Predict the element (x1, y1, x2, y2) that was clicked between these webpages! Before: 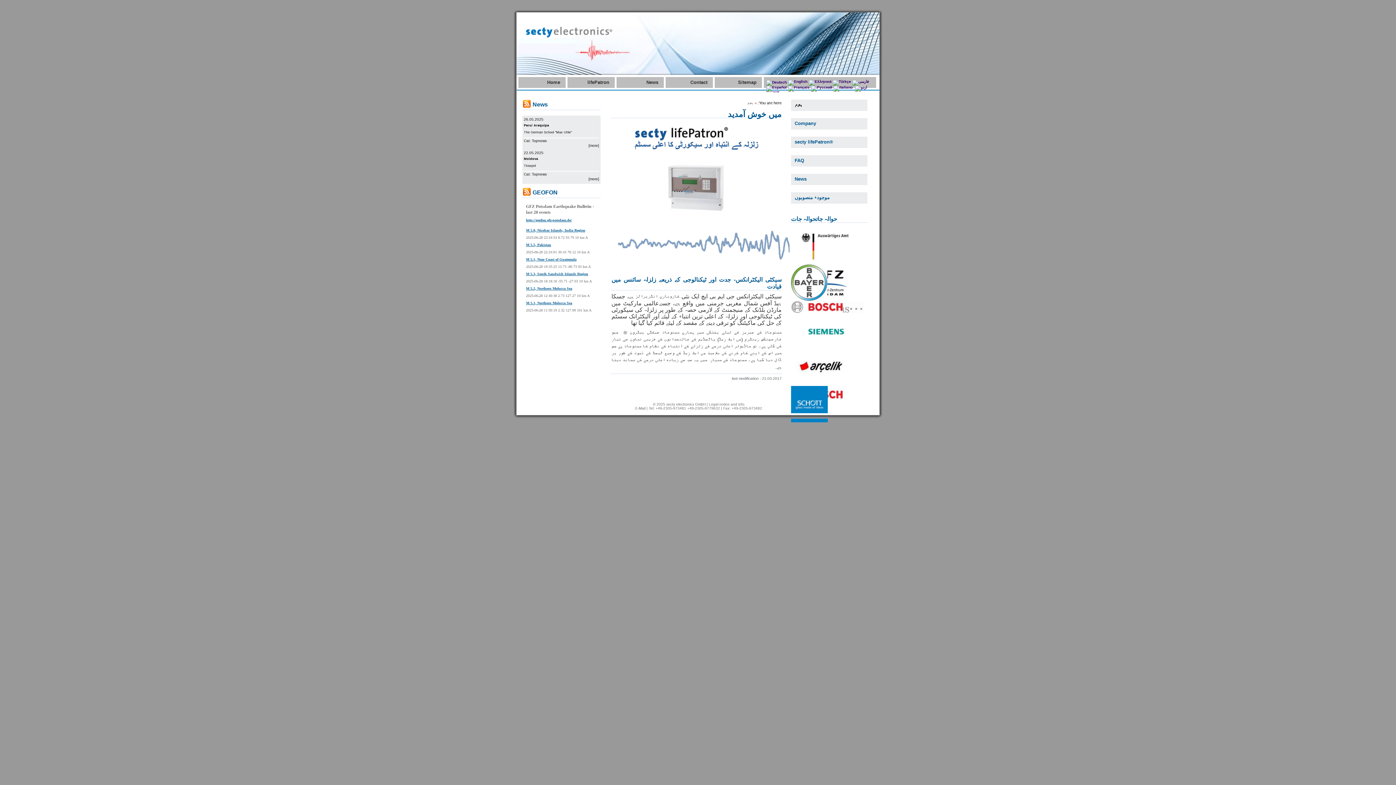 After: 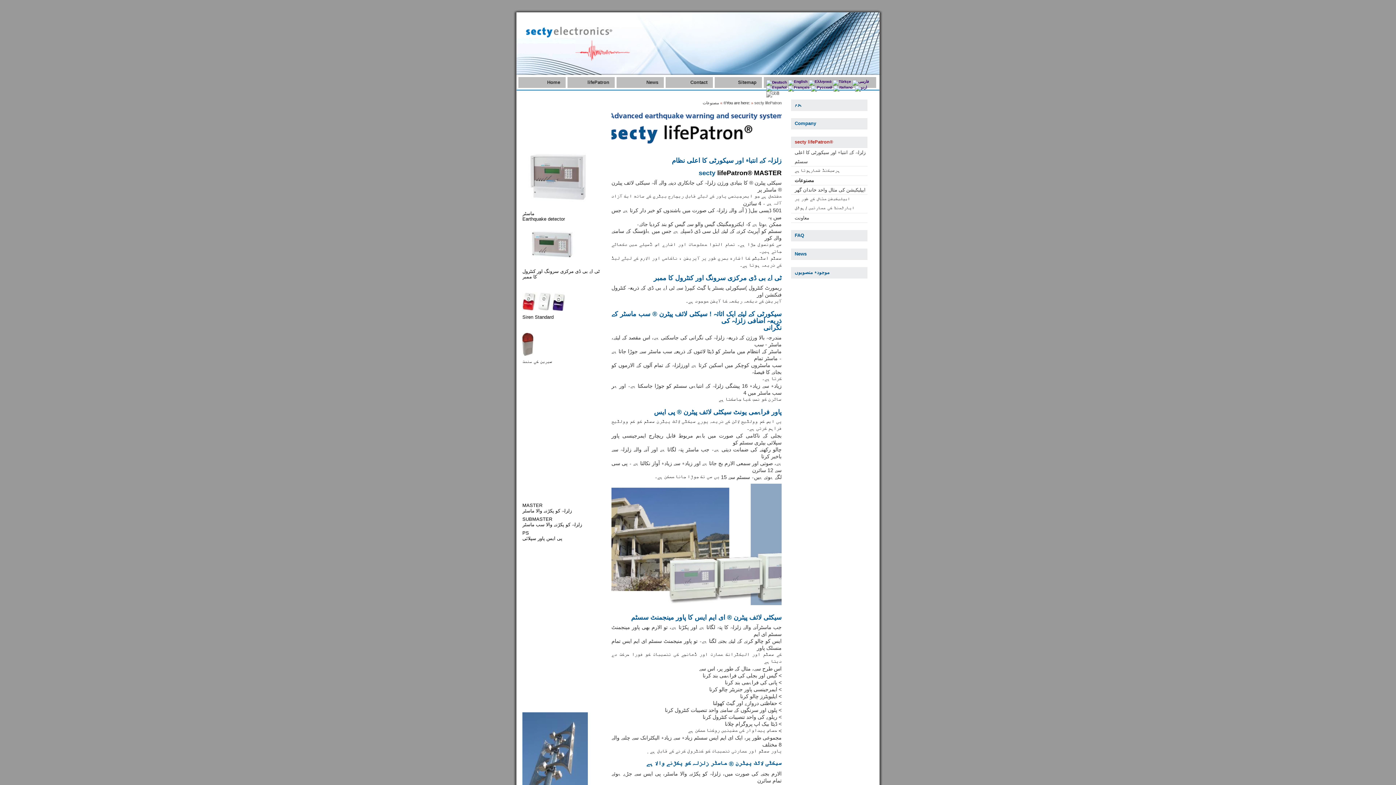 Action: bbox: (660, 157, 733, 218)